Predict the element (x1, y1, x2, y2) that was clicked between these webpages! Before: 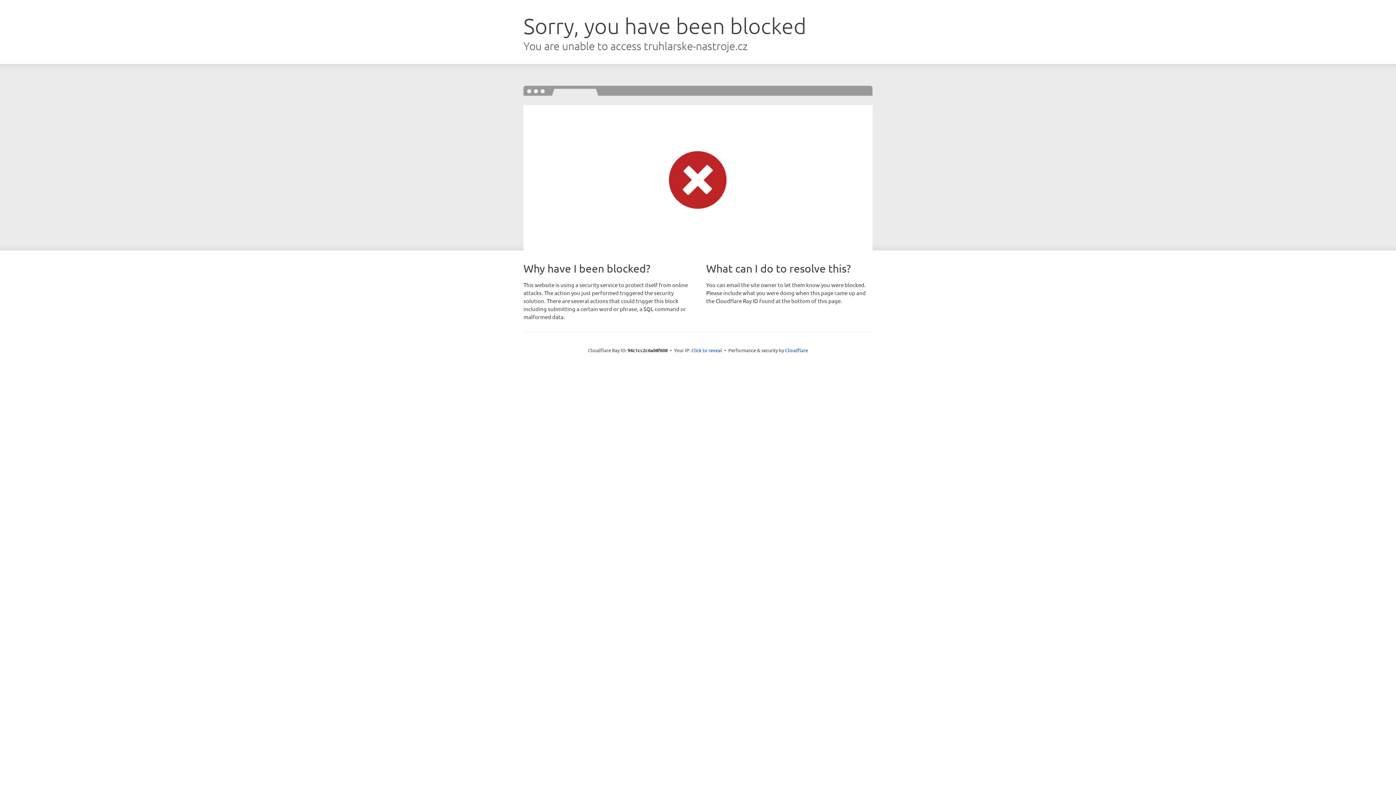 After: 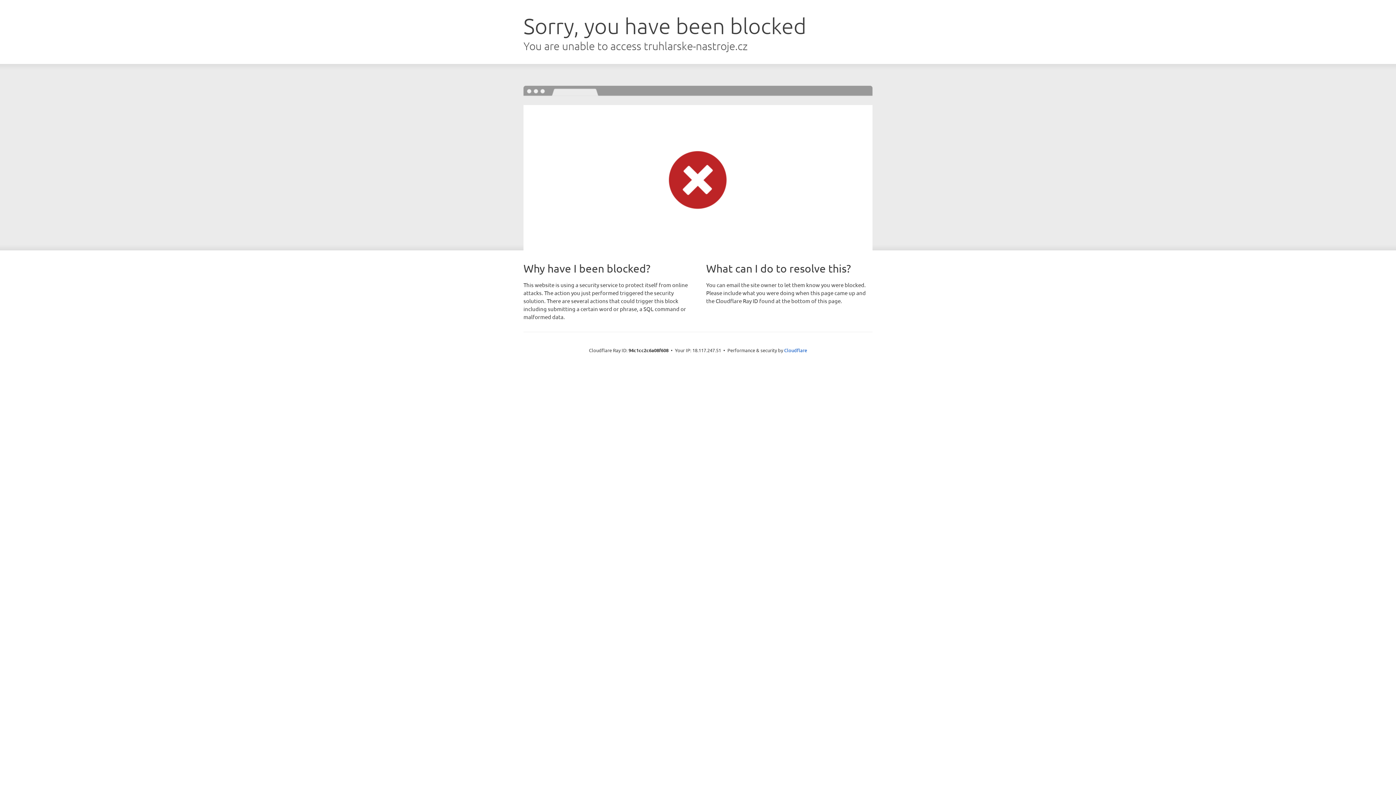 Action: label: Click to reveal bbox: (691, 346, 722, 353)